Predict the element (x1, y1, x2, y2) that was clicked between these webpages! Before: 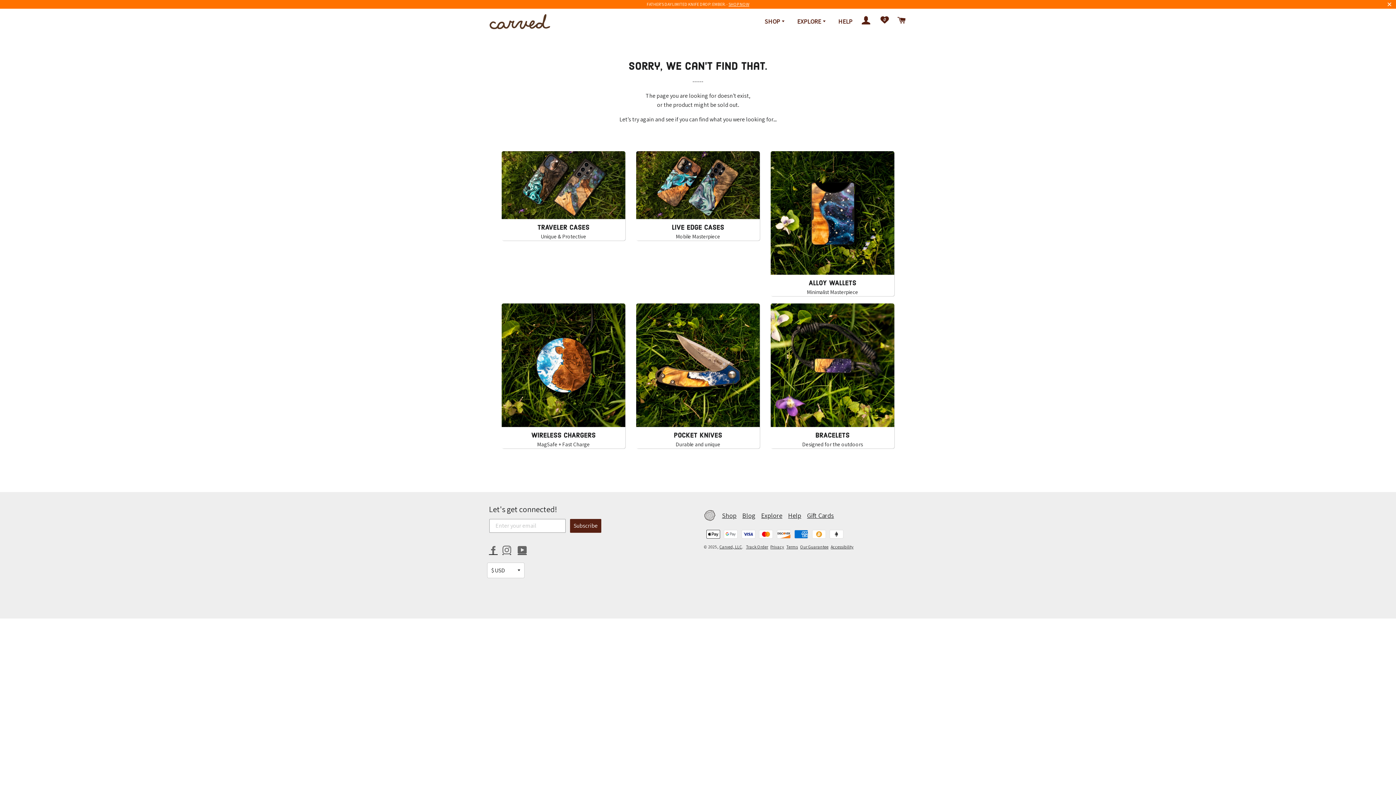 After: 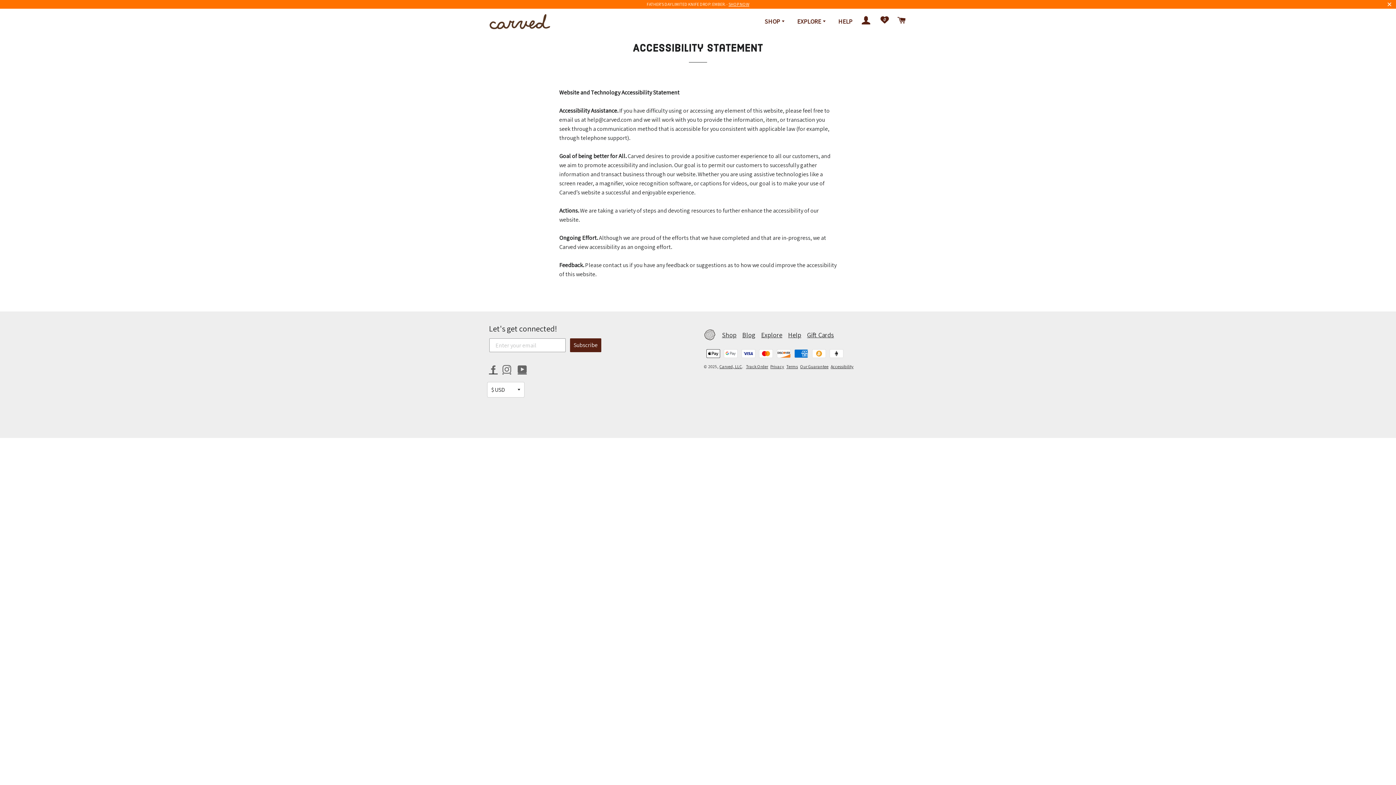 Action: bbox: (830, 544, 853, 549) label: Accessibility